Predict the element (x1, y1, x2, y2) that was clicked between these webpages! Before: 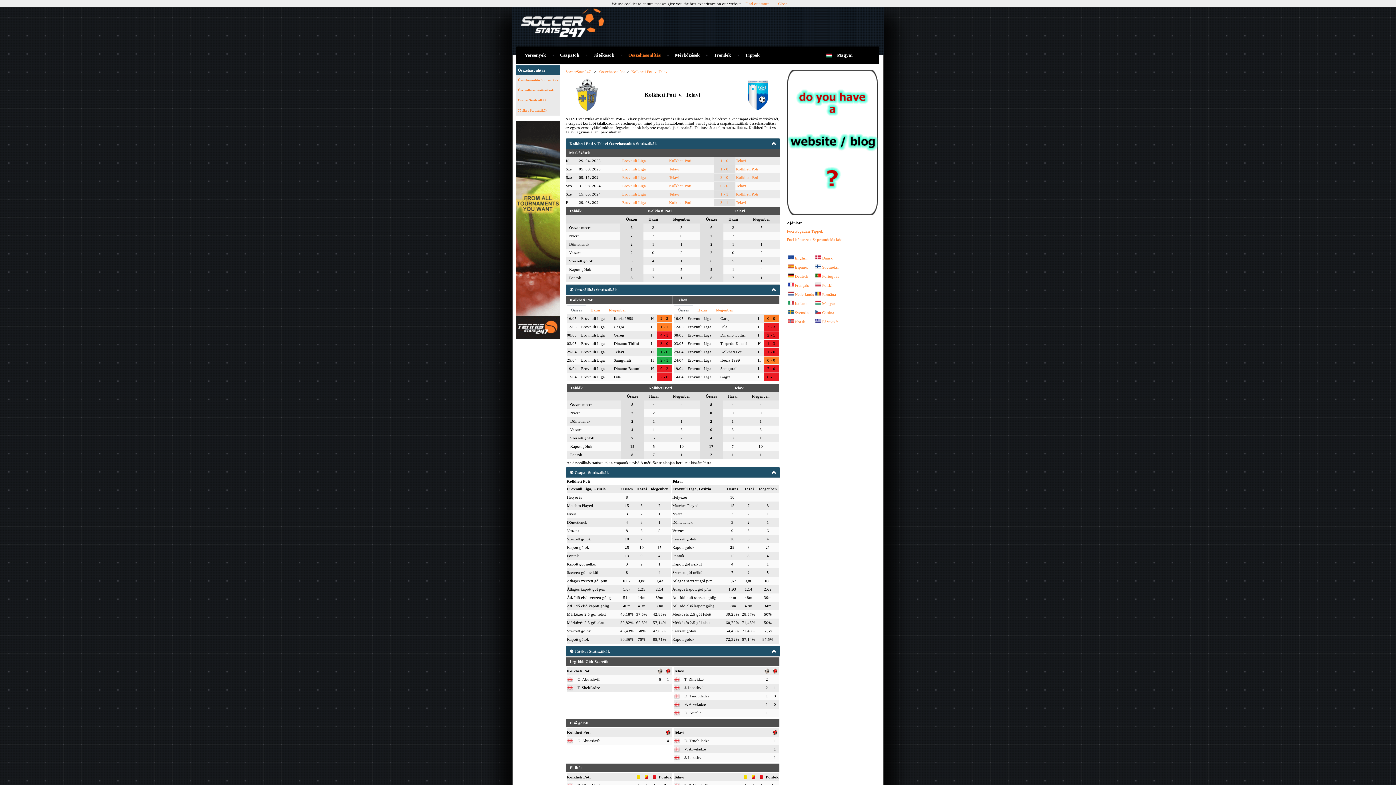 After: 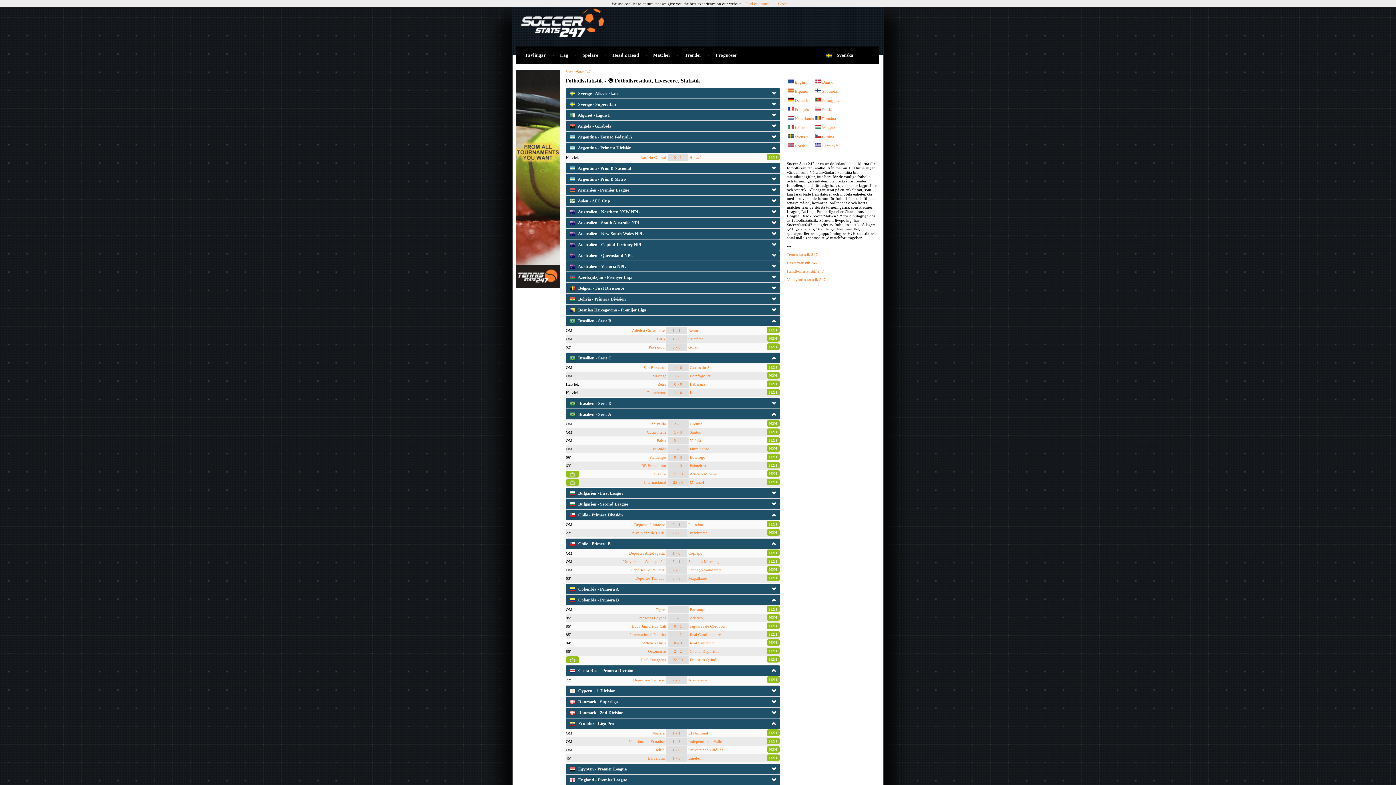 Action: label: Svenska bbox: (795, 310, 808, 314)